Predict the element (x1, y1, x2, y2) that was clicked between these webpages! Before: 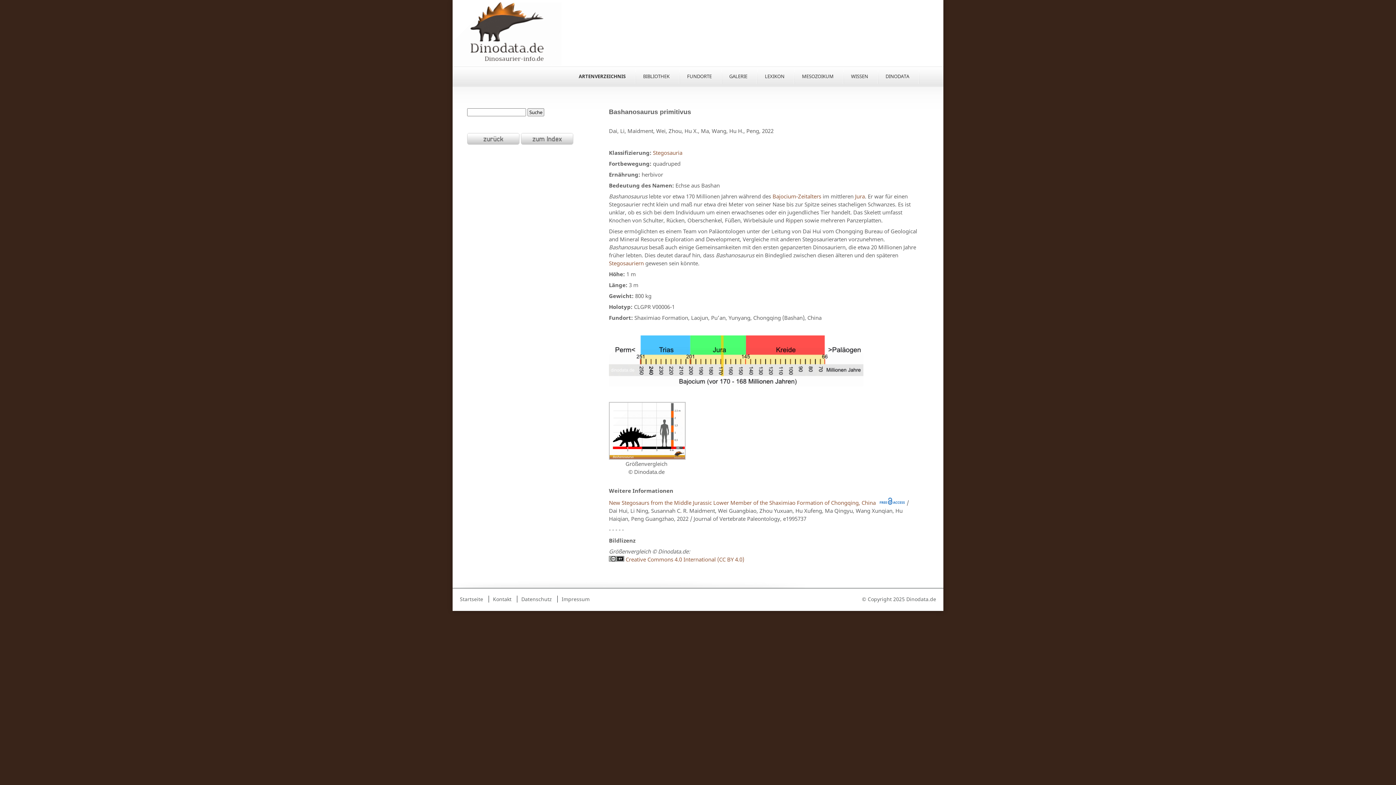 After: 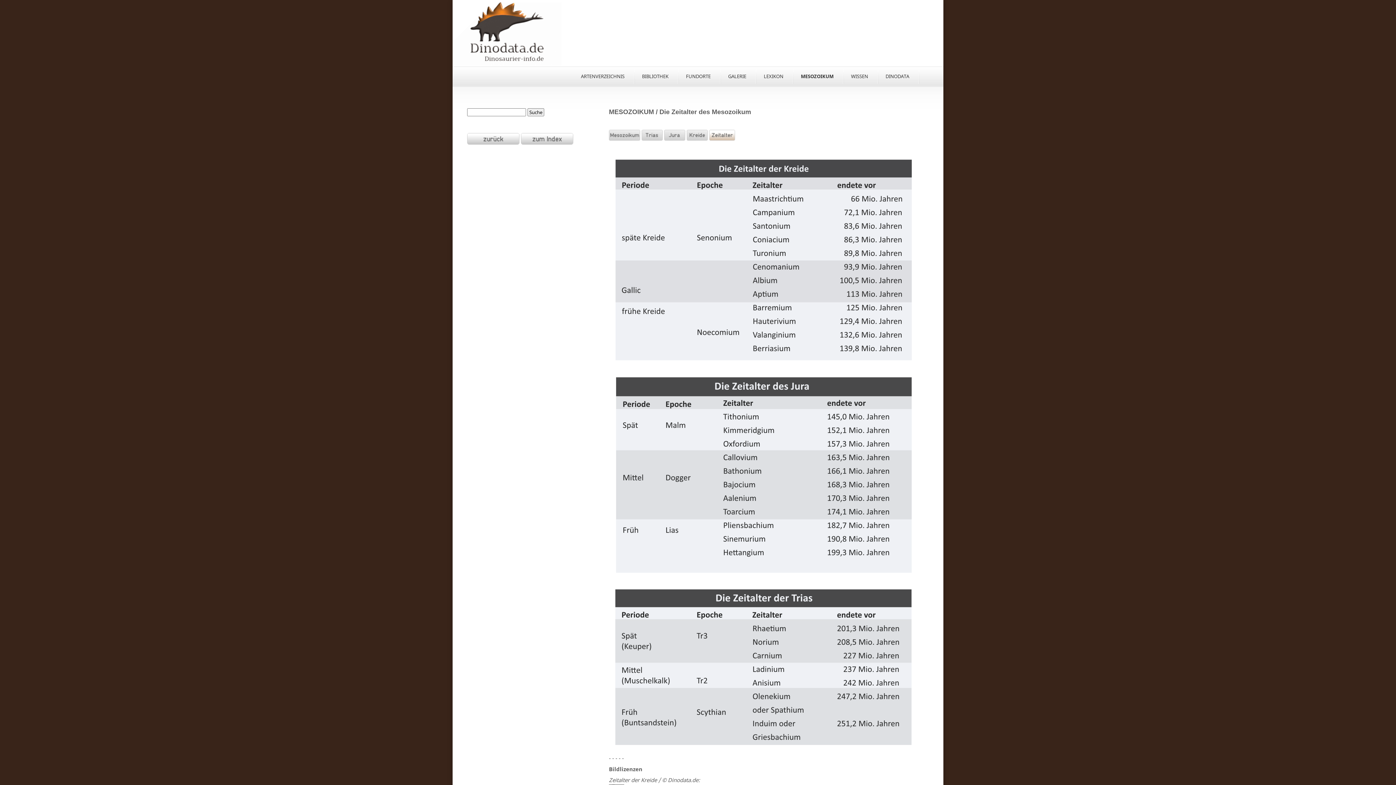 Action: label: Bajocium-Zeitalters bbox: (772, 192, 821, 200)